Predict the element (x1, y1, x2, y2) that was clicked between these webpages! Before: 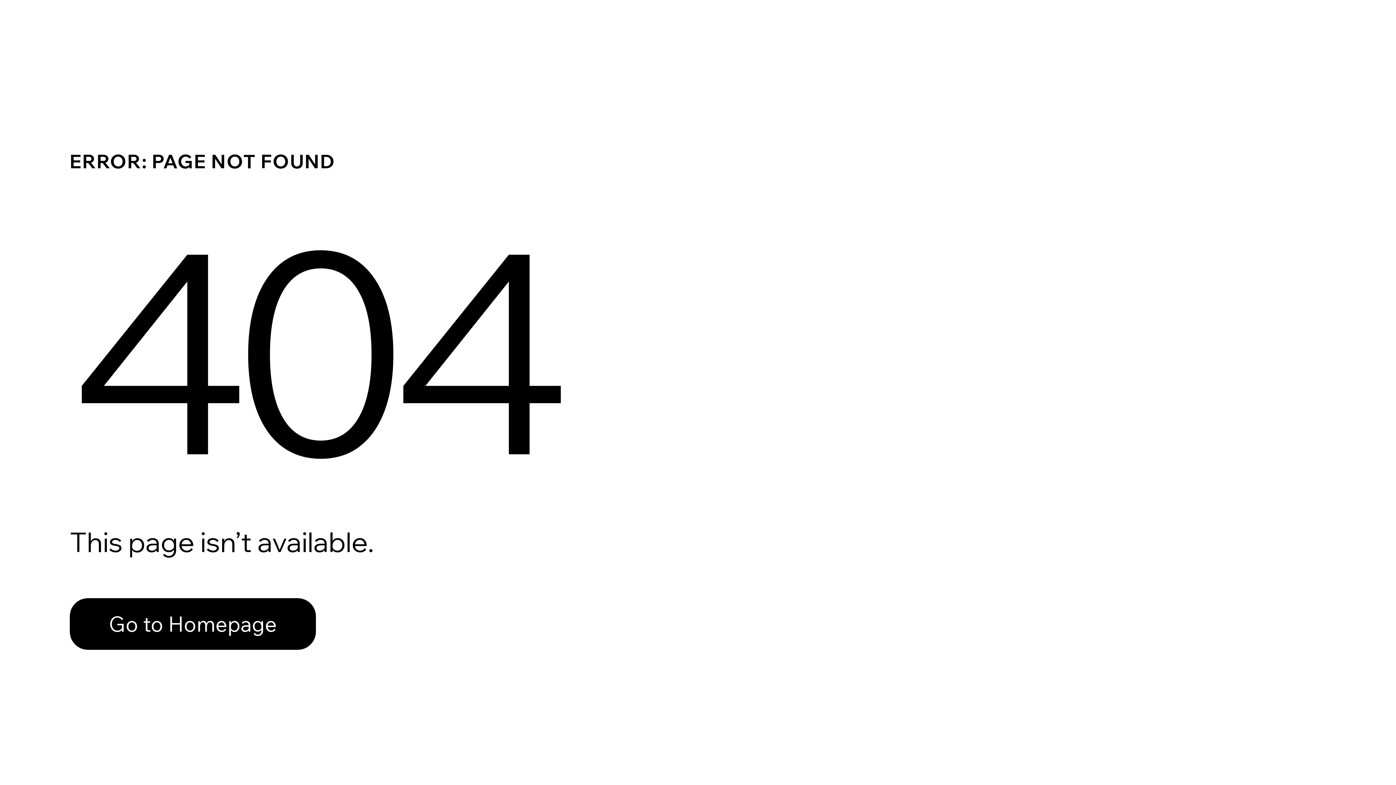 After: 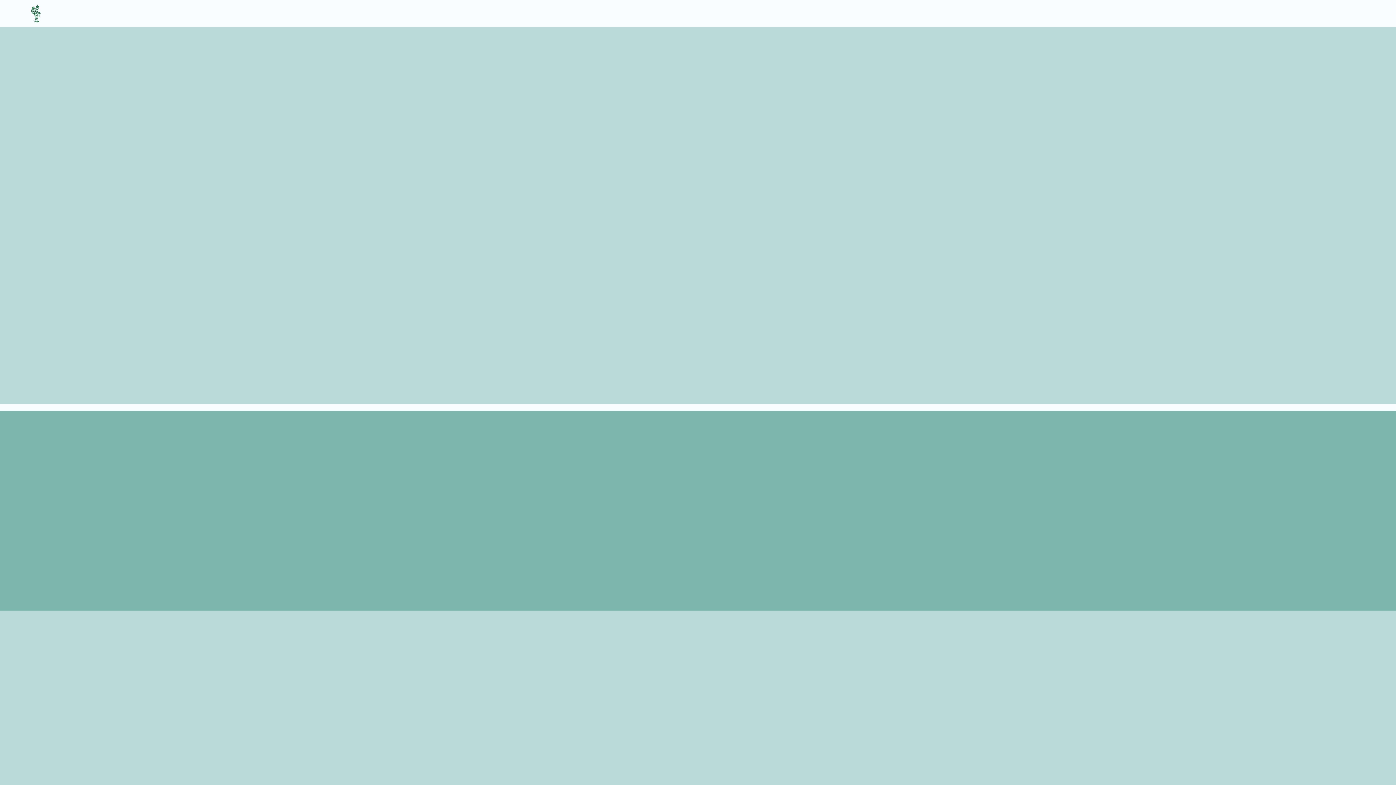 Action: label: Go to Homepage bbox: (69, 598, 316, 650)